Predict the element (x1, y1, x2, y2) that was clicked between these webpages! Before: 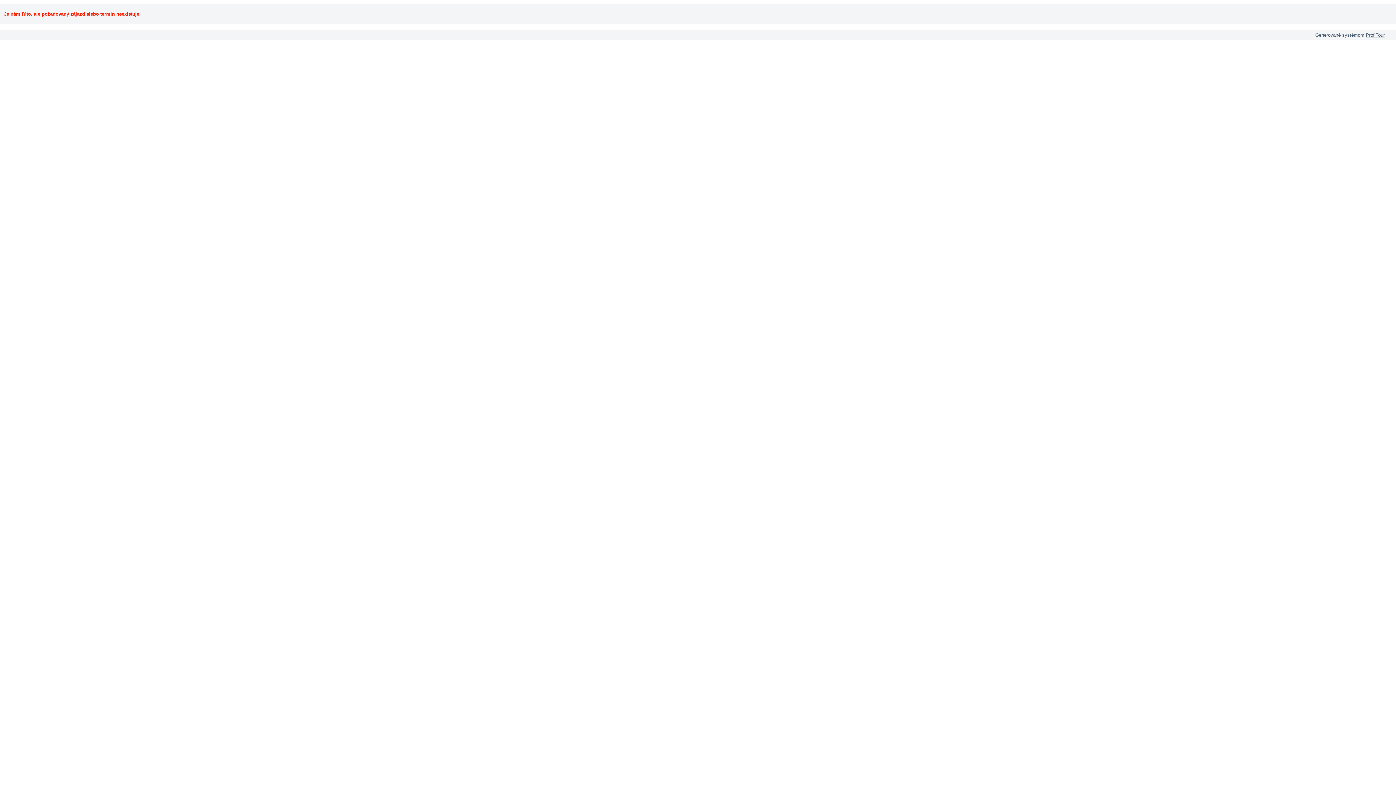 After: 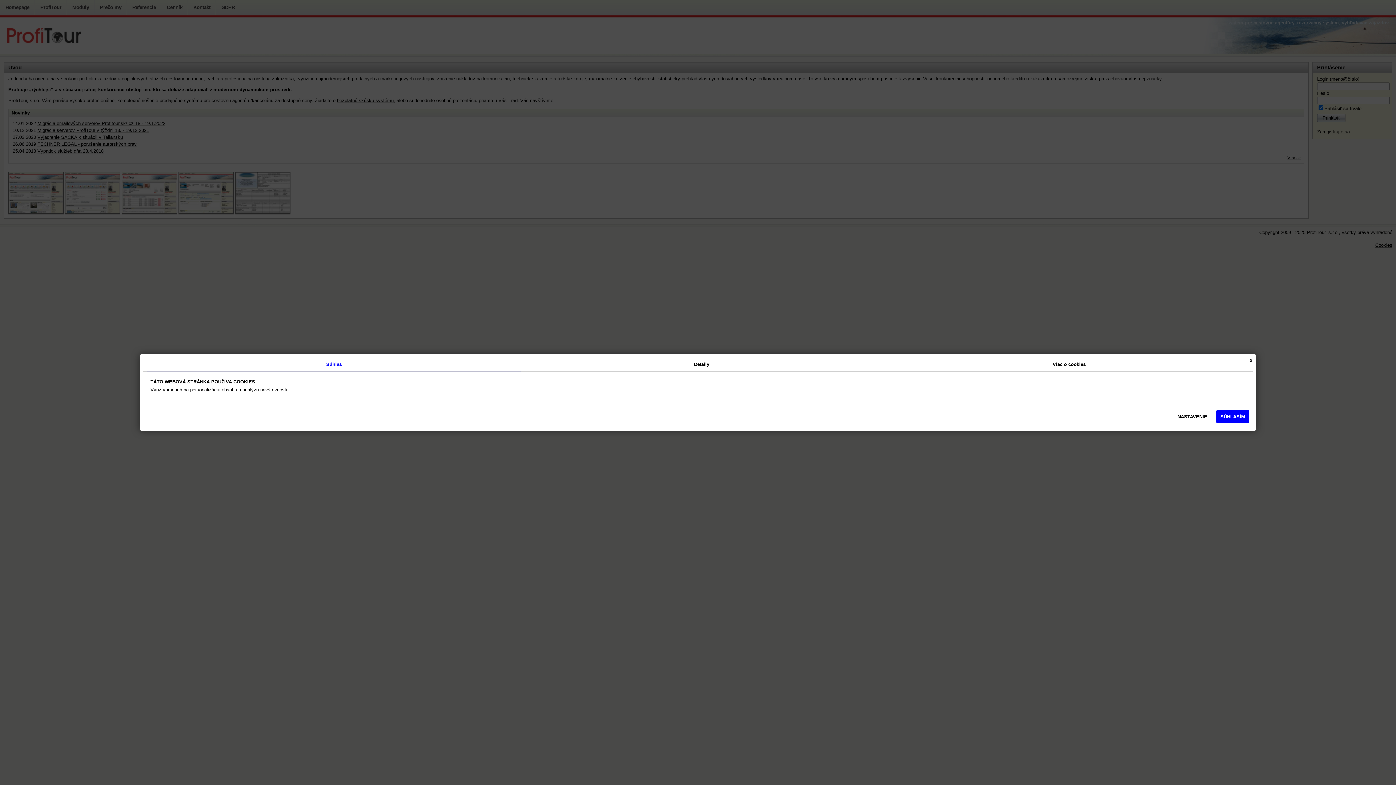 Action: bbox: (1366, 32, 1385, 37) label: ProfiTour